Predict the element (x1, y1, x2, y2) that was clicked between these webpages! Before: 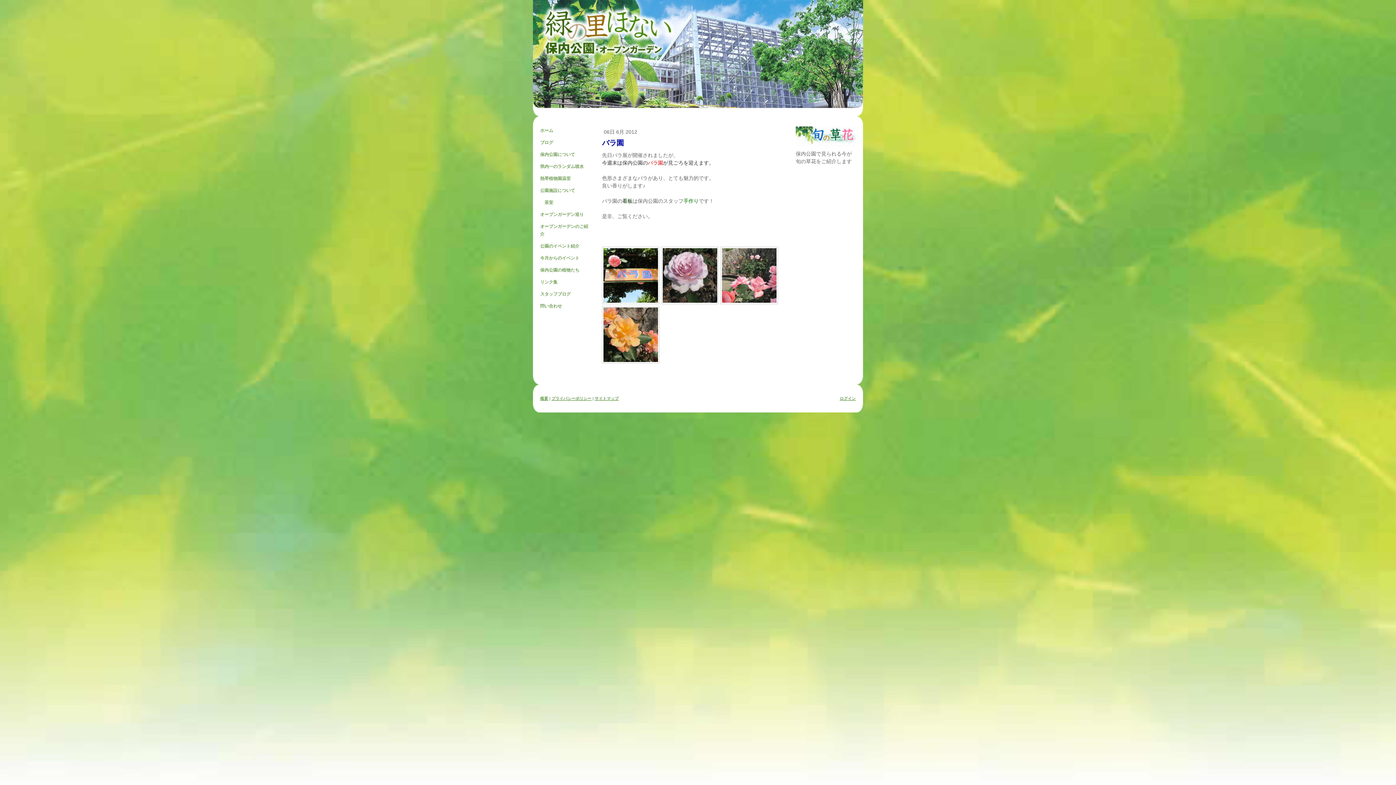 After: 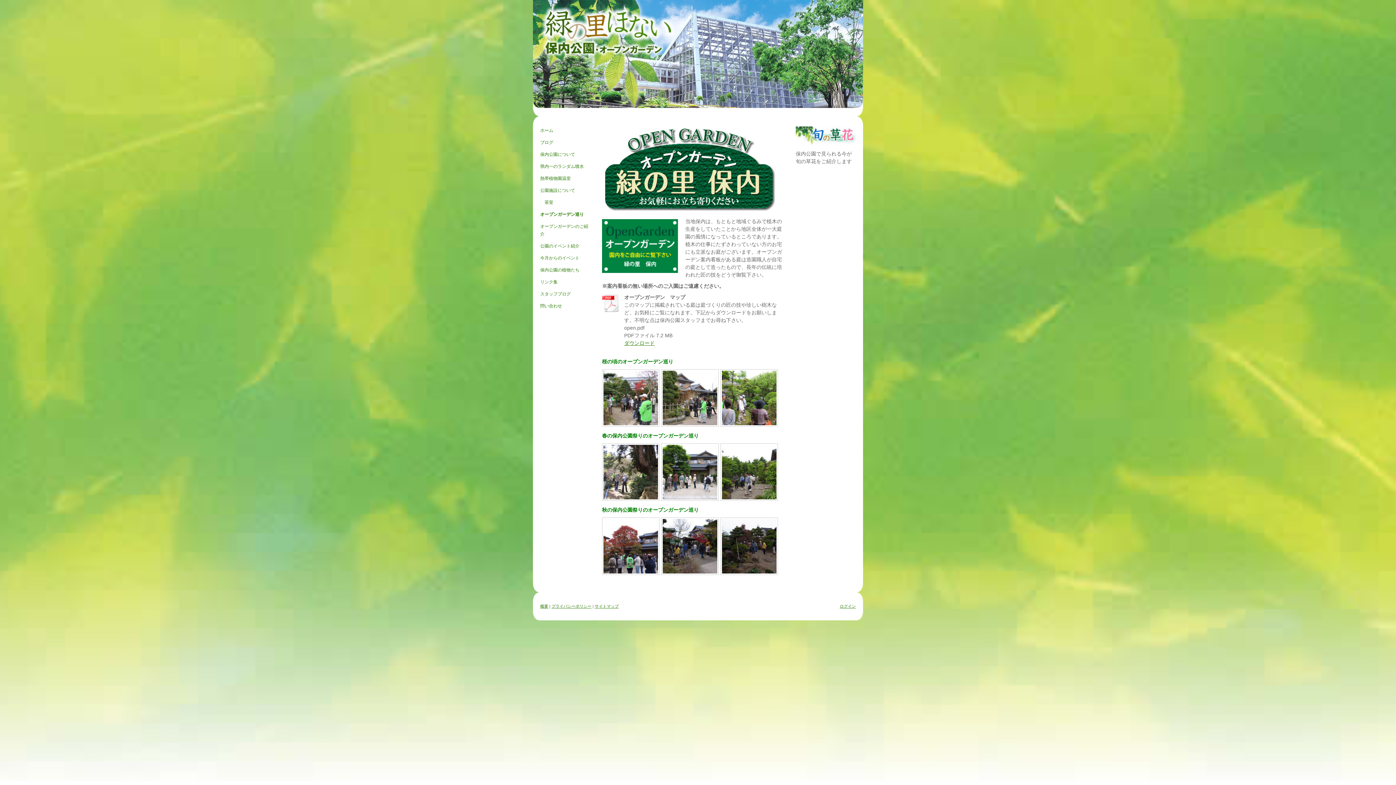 Action: label: オープンガーデン巡り bbox: (540, 208, 591, 220)